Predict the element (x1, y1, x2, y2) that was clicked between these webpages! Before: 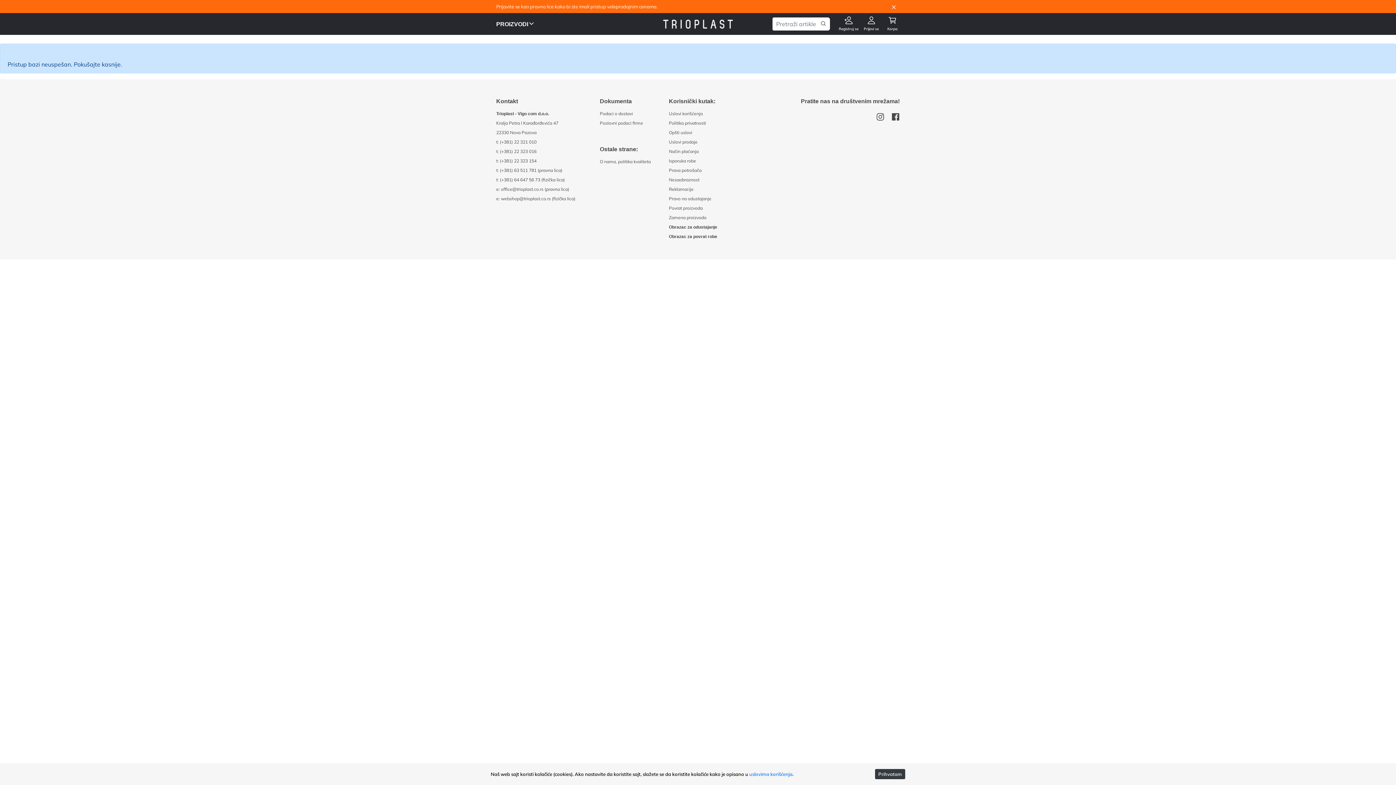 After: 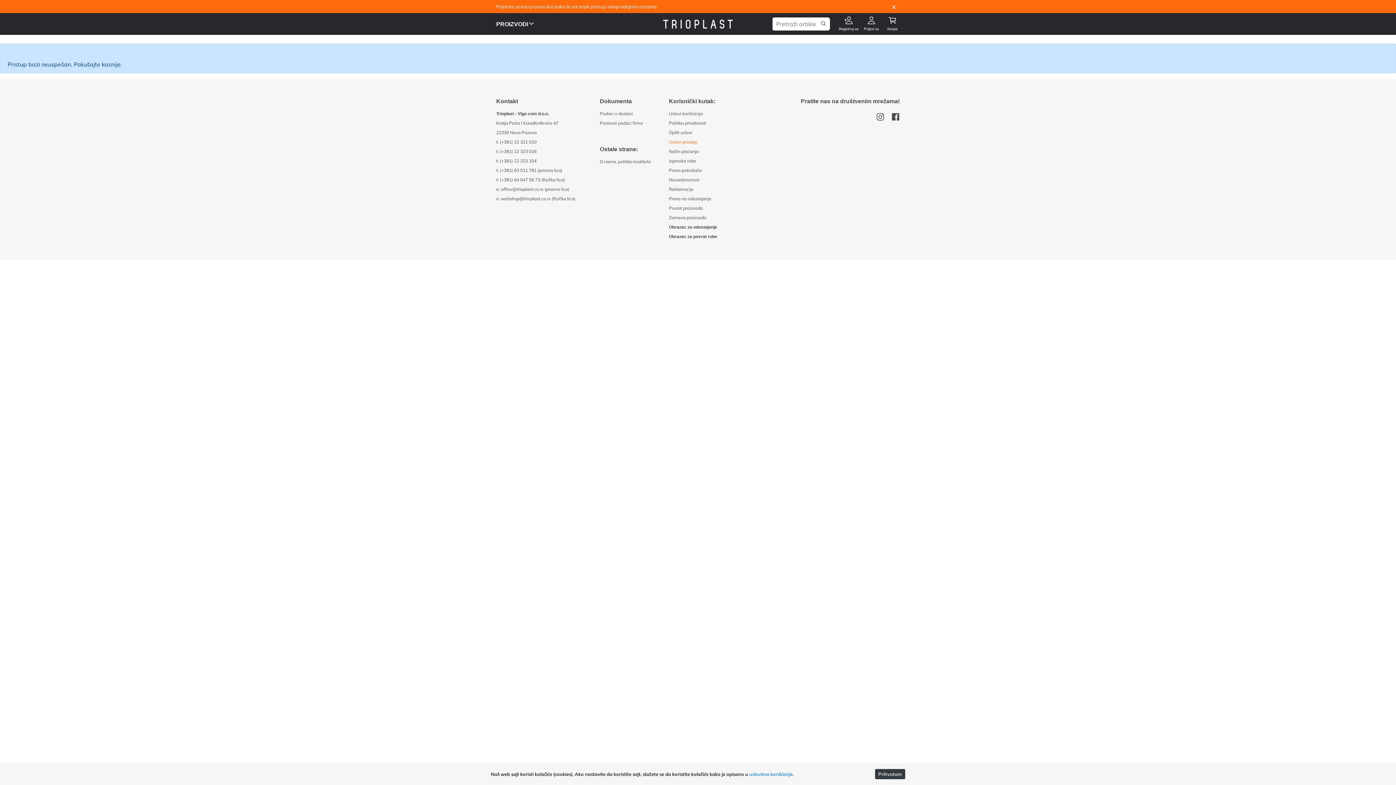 Action: bbox: (669, 139, 697, 144) label: Uslovi prodaje